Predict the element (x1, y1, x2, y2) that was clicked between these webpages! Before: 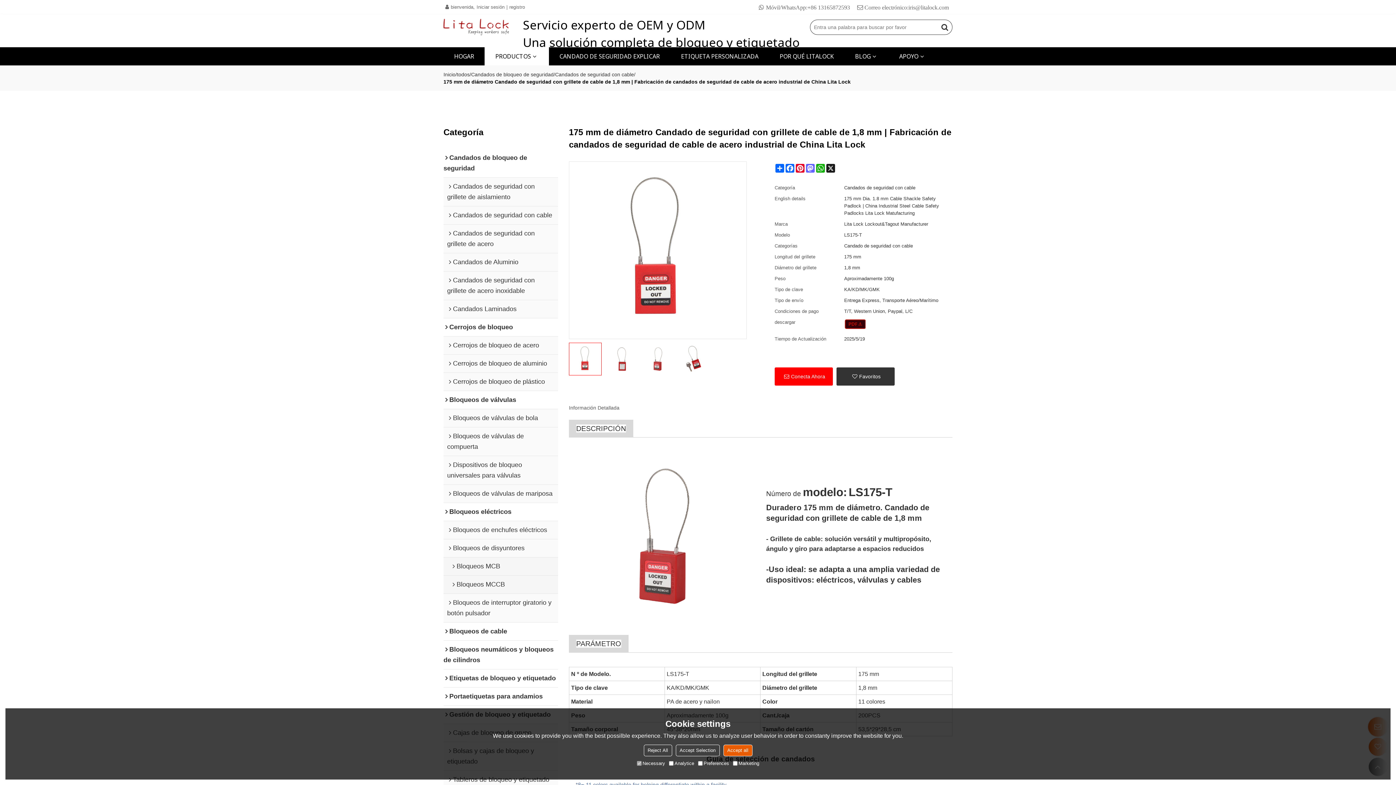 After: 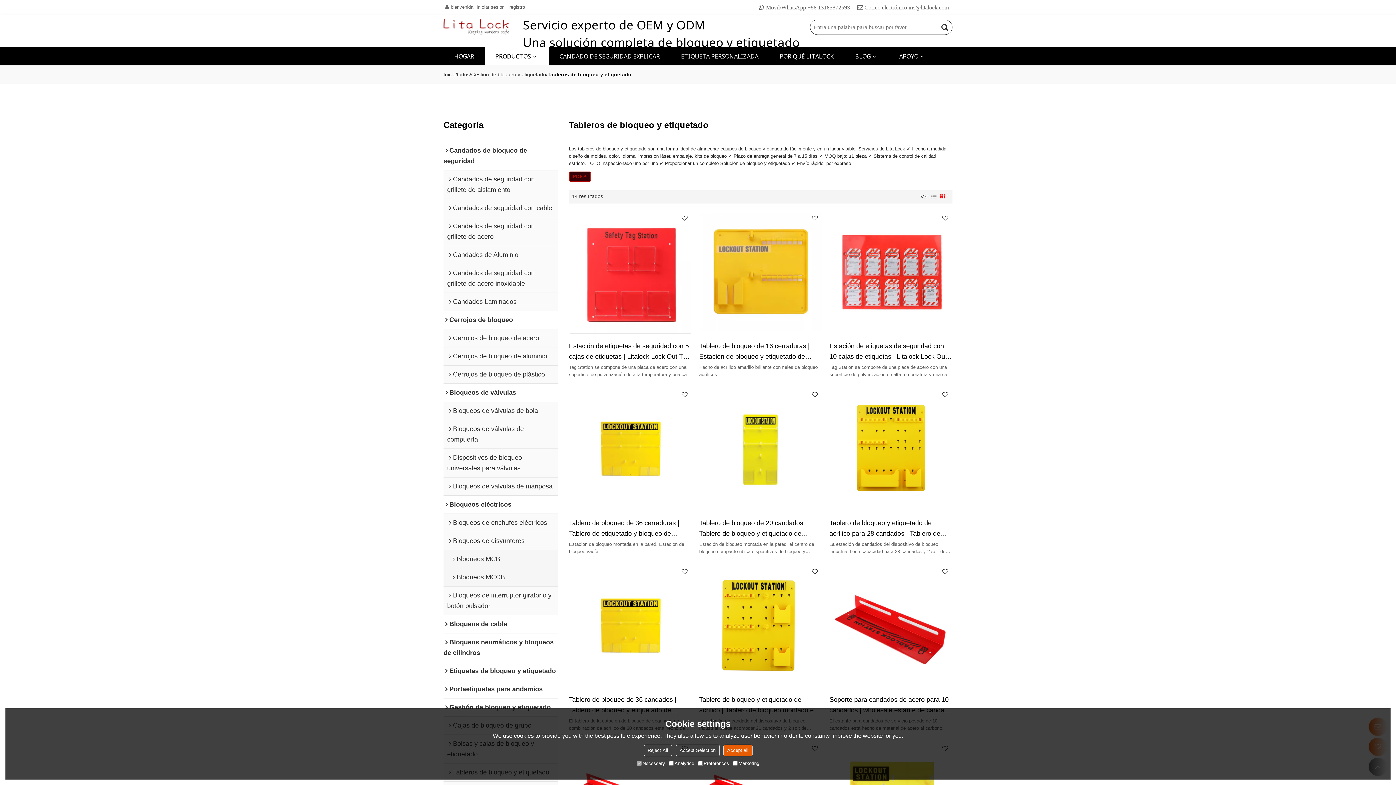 Action: bbox: (443, 771, 558, 789) label: Tableros de bloqueo y etiquetado